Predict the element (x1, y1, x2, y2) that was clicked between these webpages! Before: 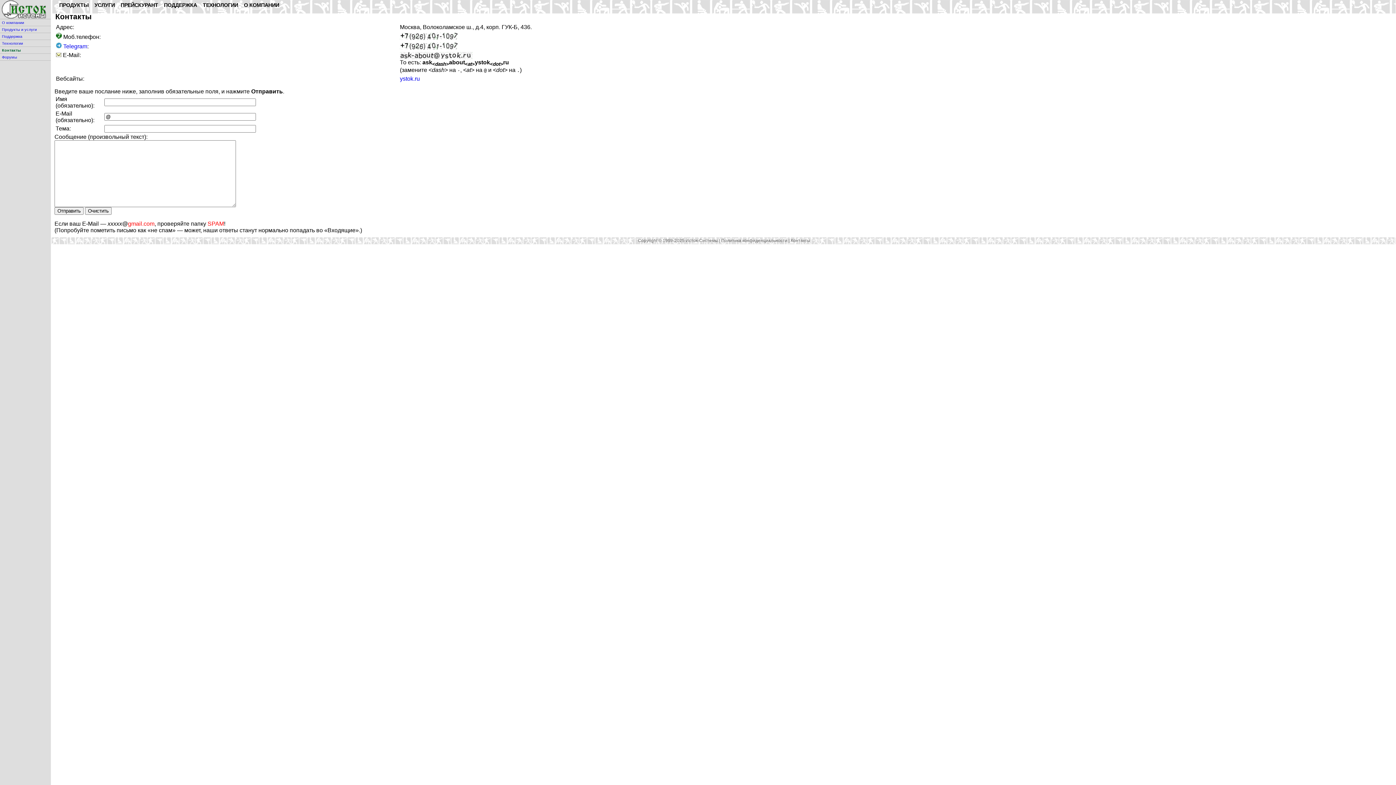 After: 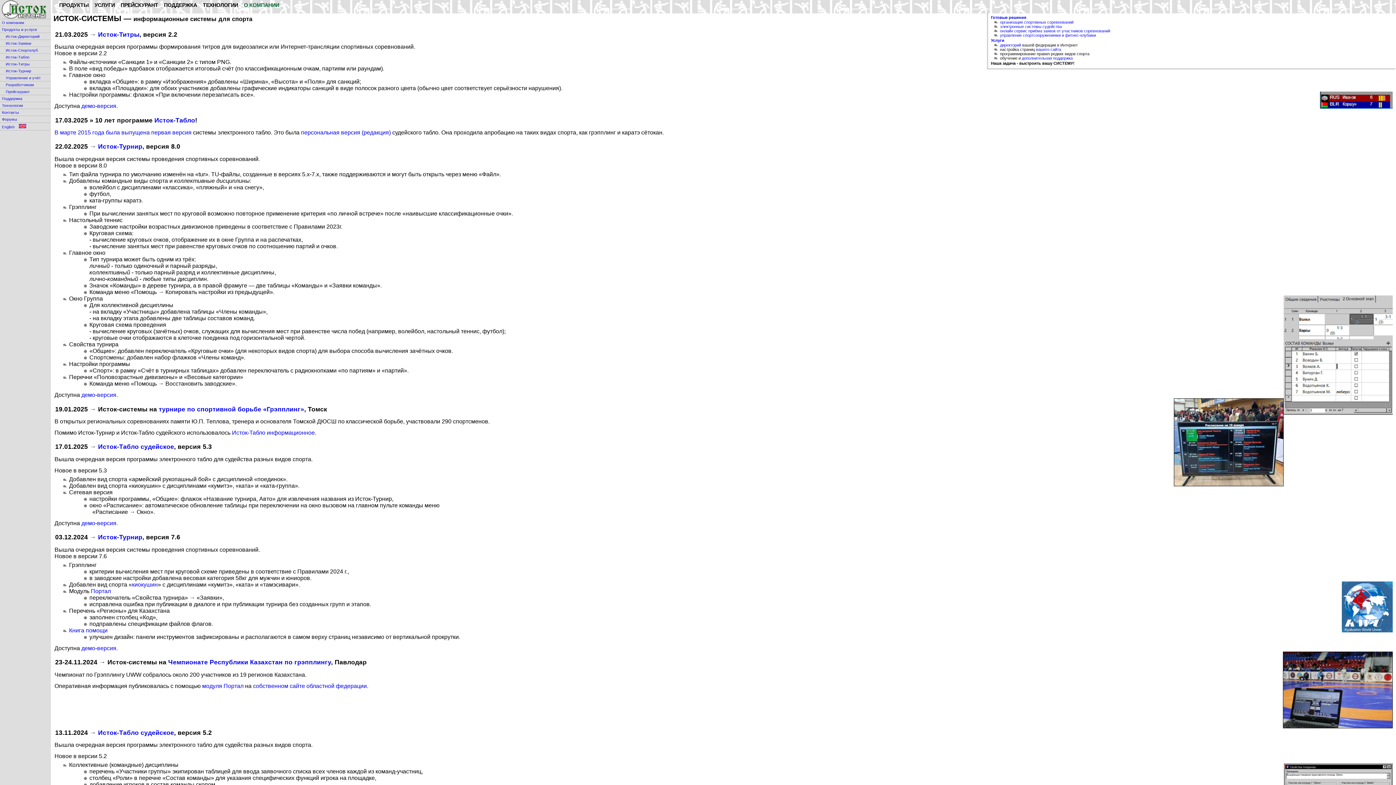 Action: bbox: (0, 0, 50, 18)